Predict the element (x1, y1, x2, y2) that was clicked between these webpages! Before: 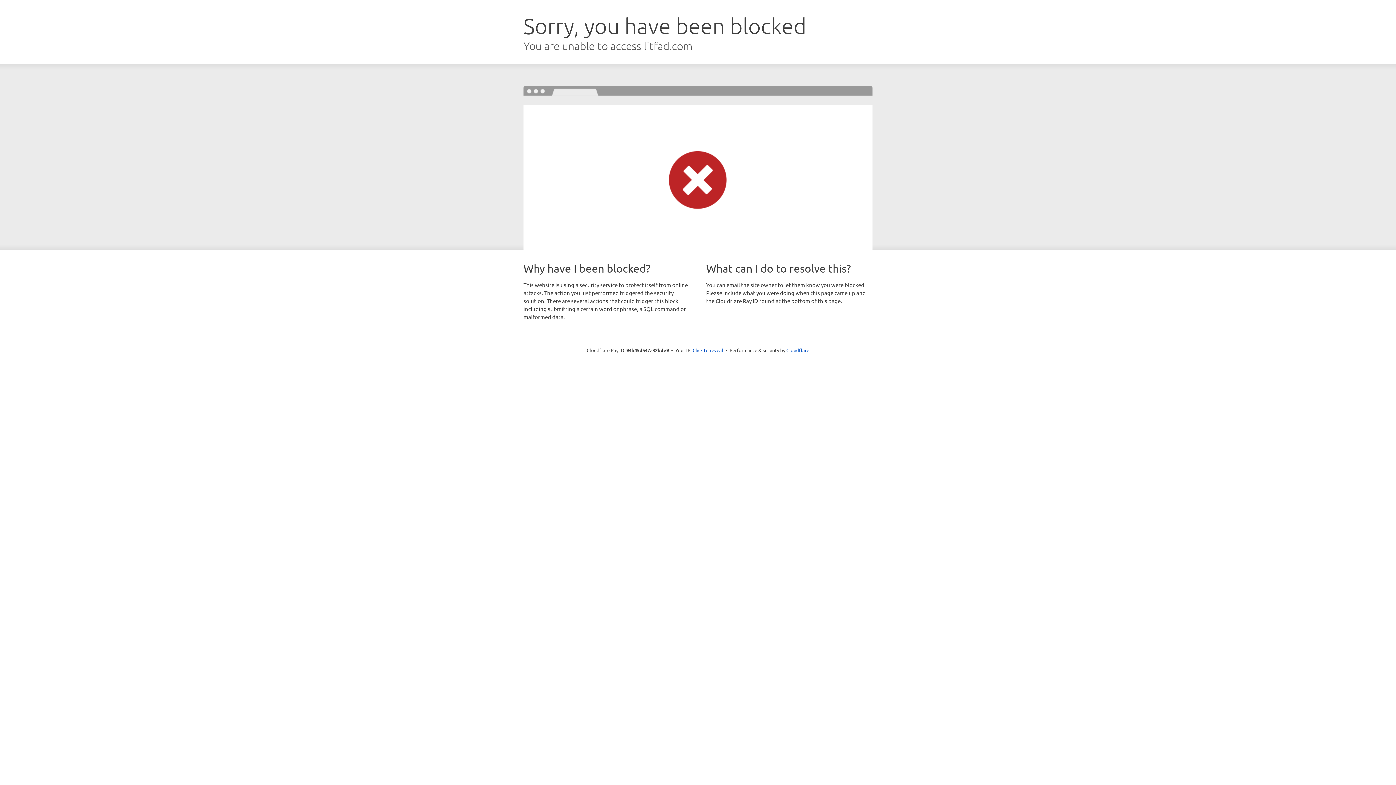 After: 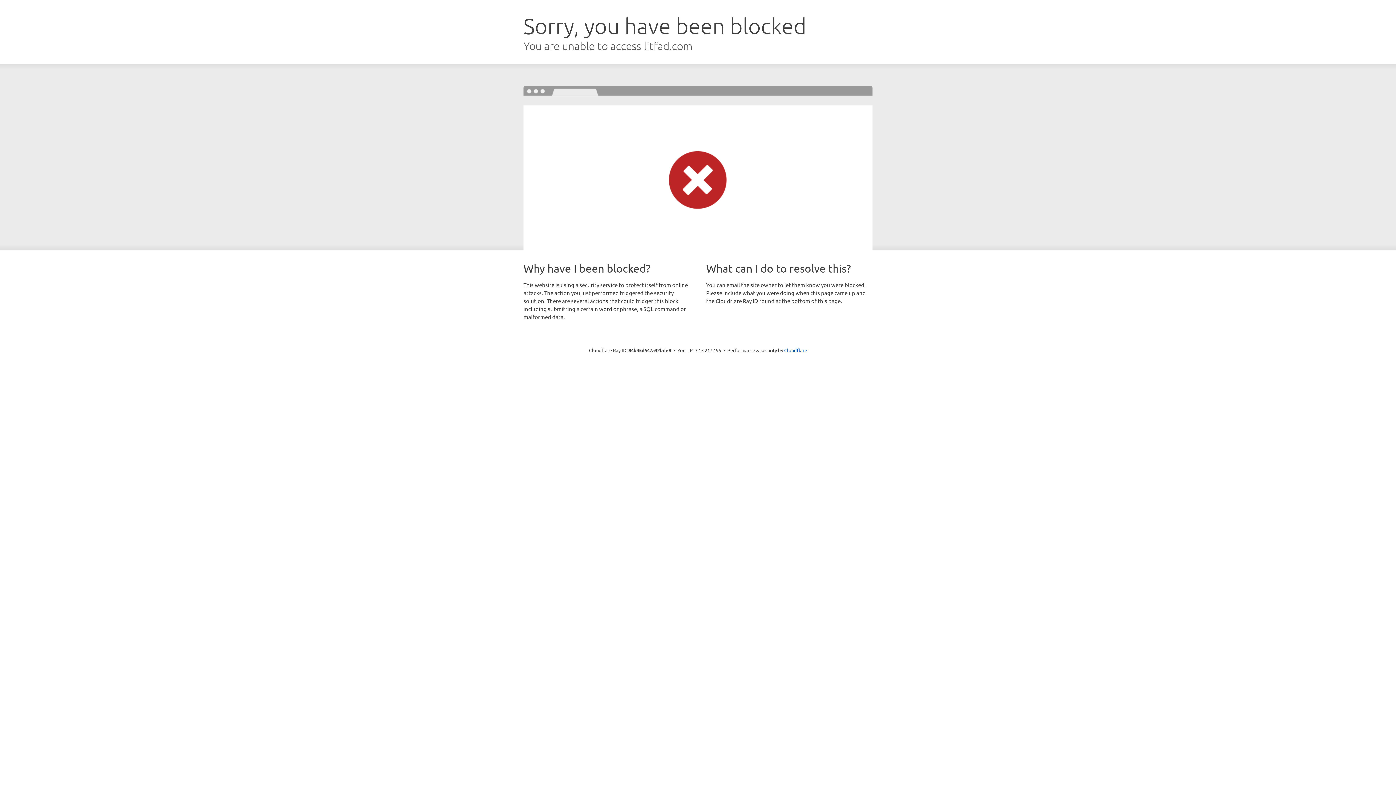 Action: bbox: (692, 346, 723, 353) label: Click to reveal